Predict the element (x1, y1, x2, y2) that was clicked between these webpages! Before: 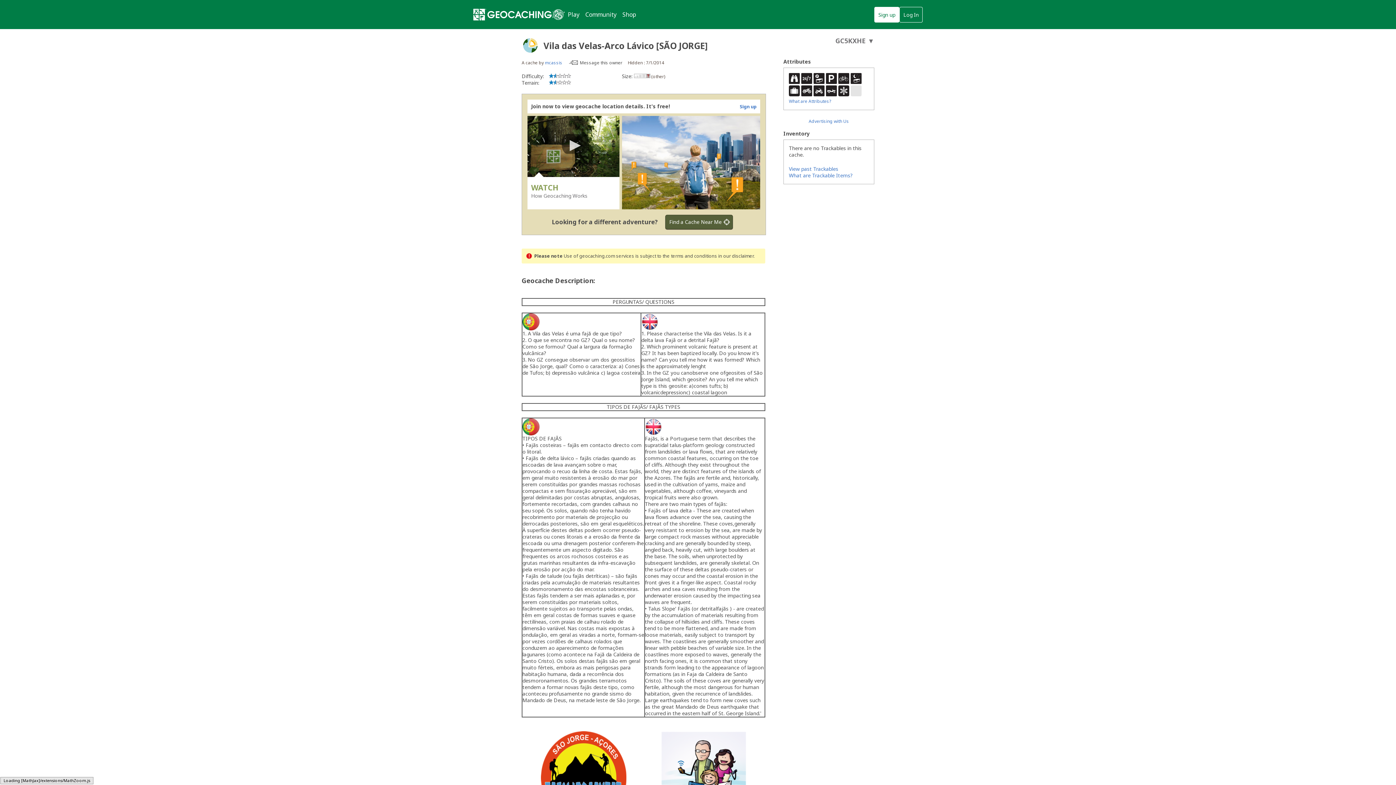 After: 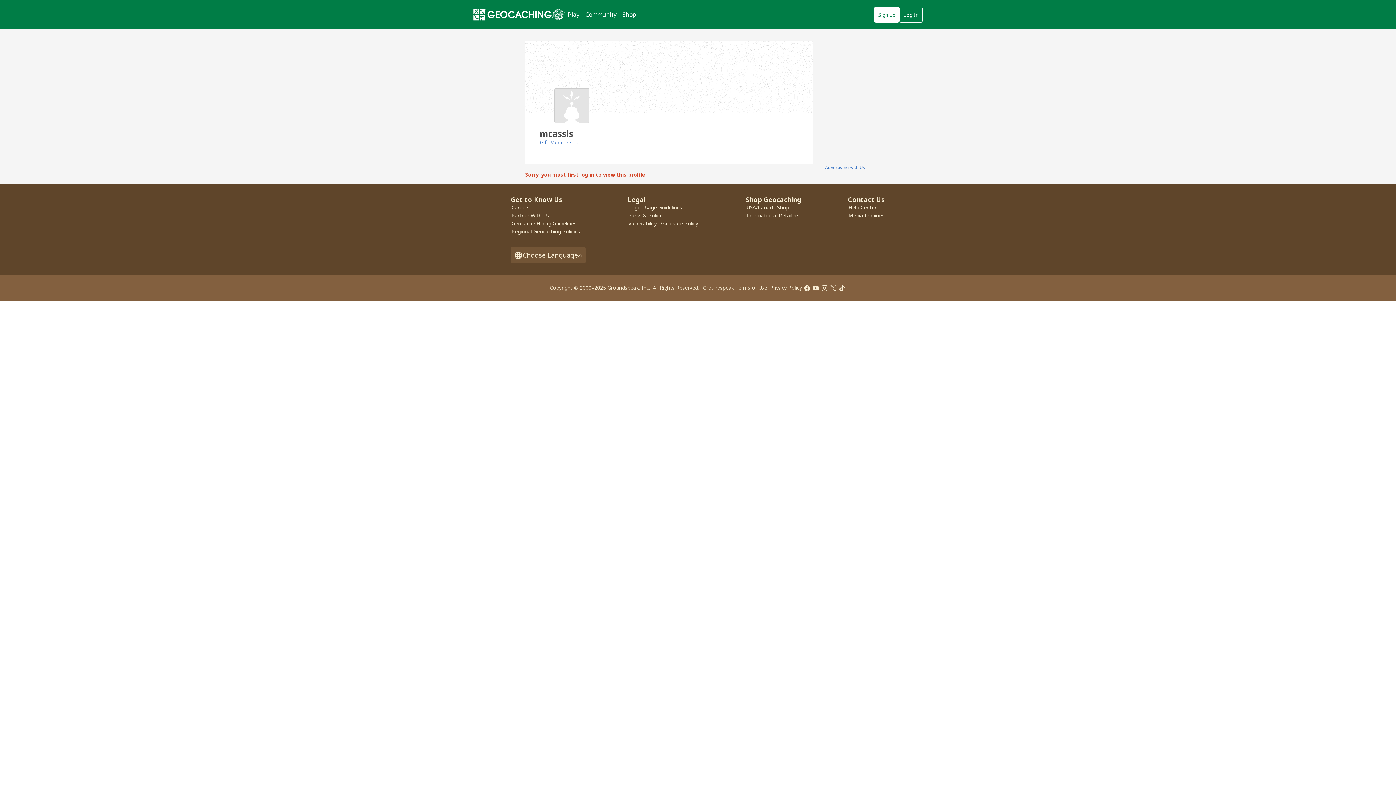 Action: label: mcassis bbox: (545, 59, 562, 65)